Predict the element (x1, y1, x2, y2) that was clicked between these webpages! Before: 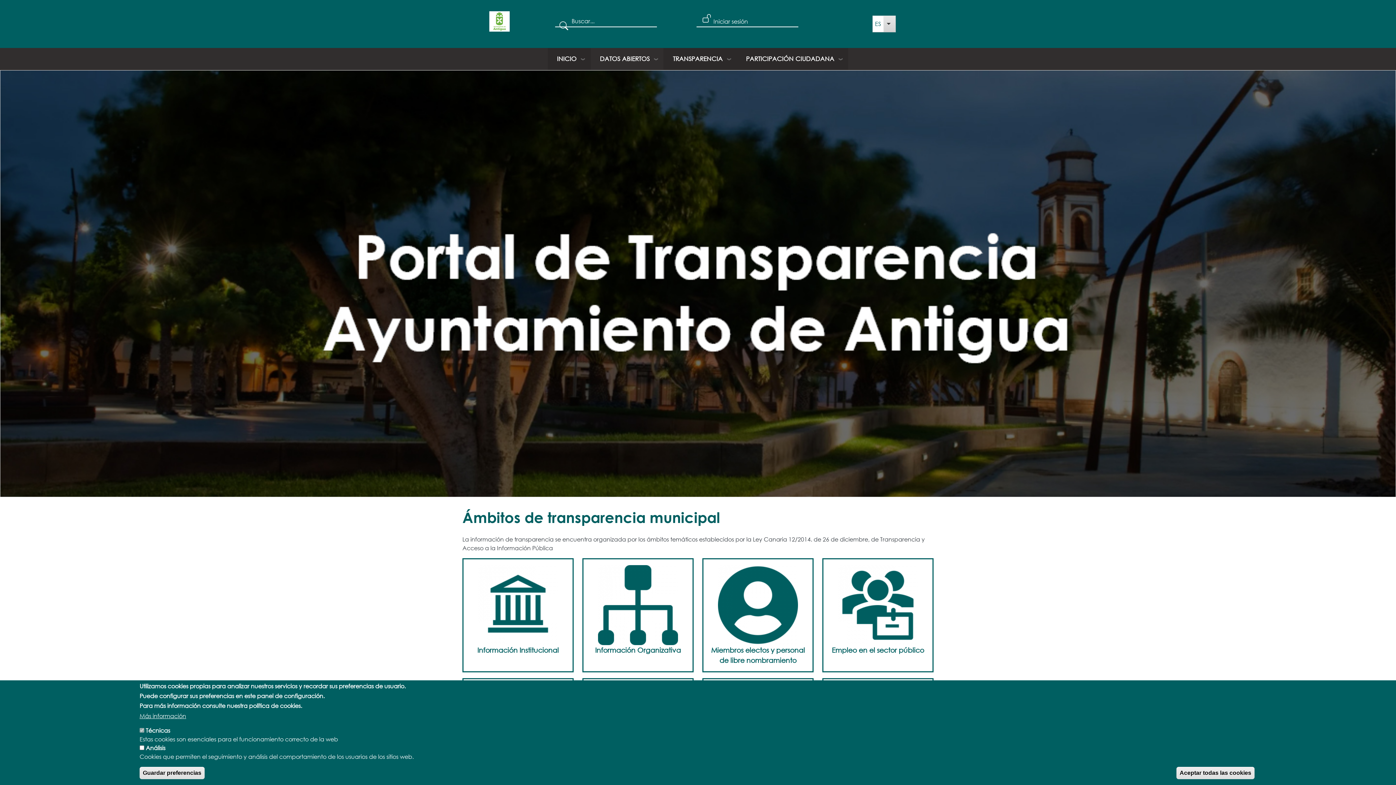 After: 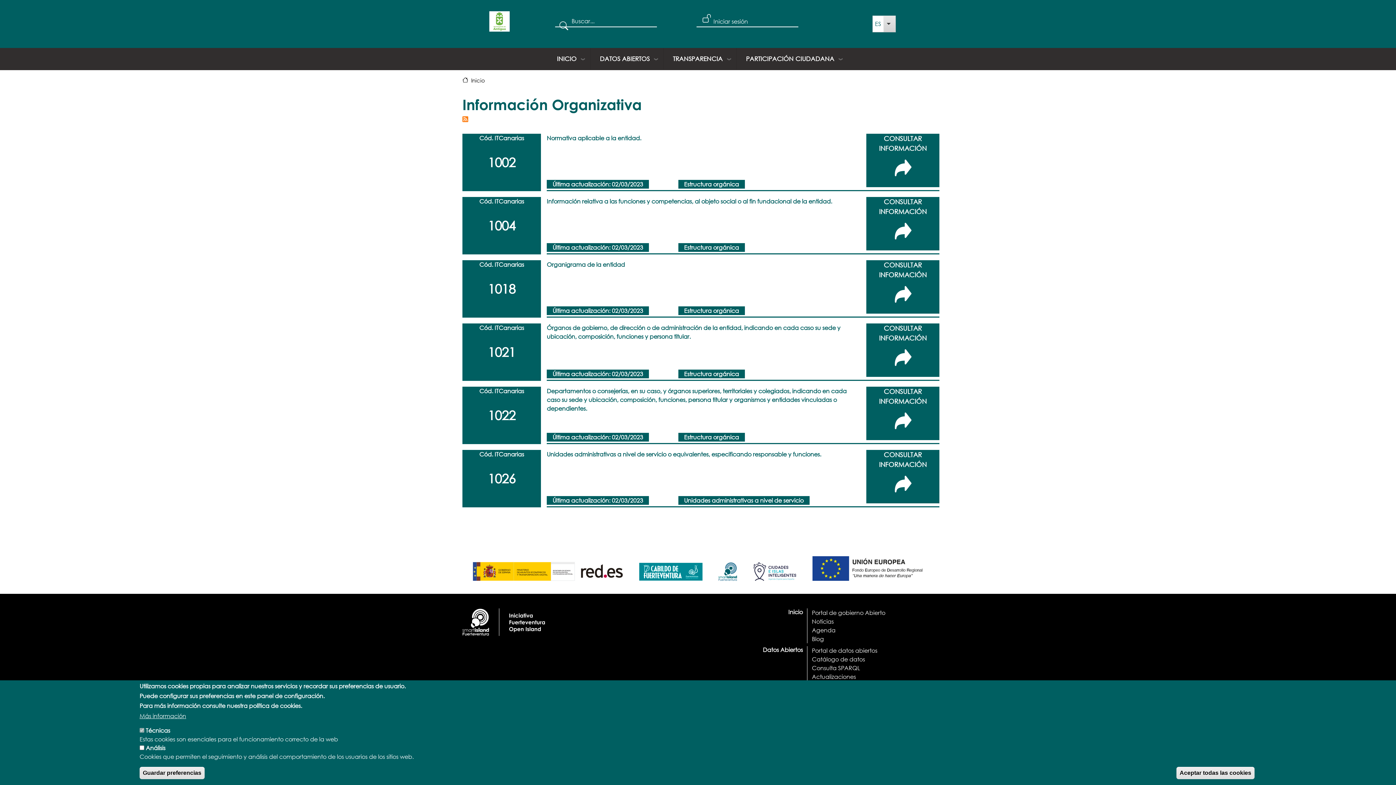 Action: label: Información Organizativa bbox: (582, 558, 693, 672)